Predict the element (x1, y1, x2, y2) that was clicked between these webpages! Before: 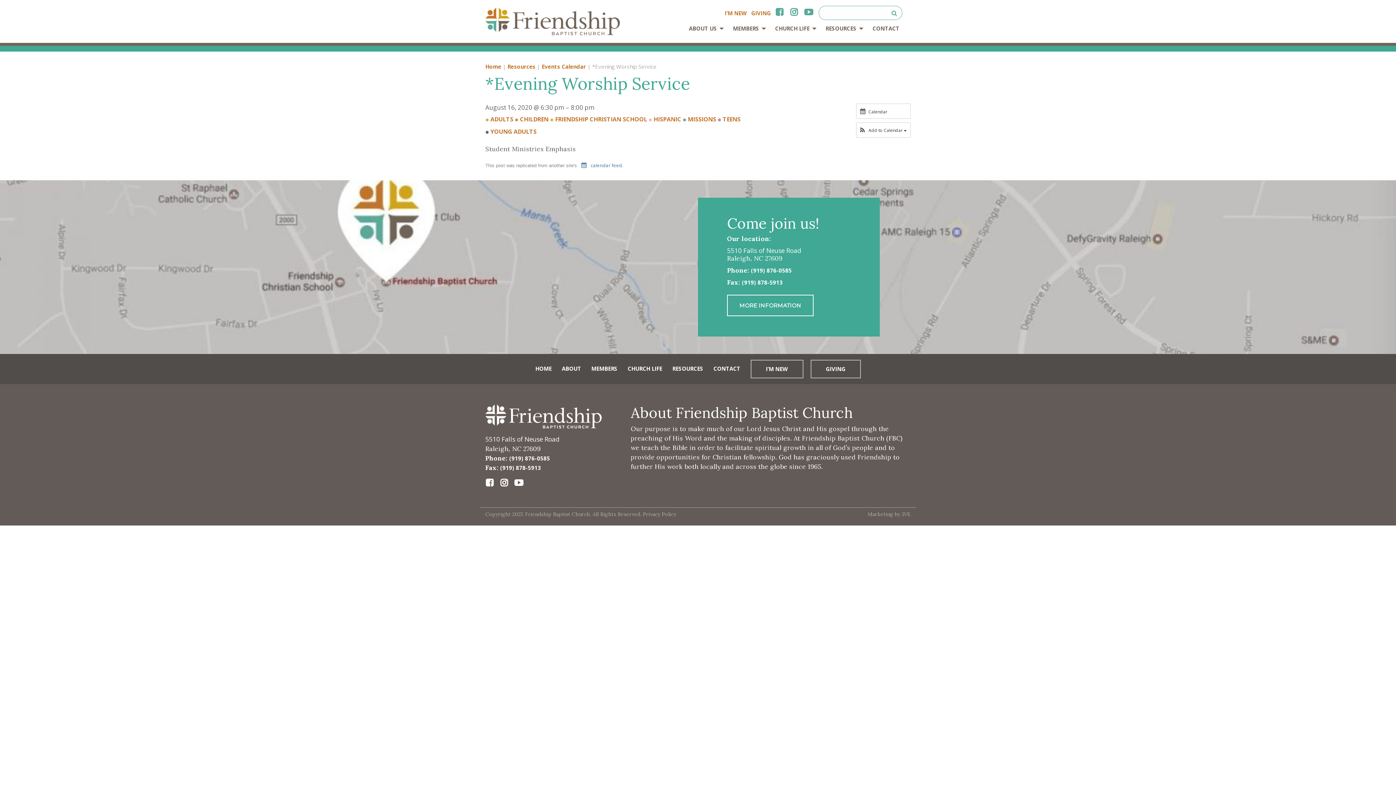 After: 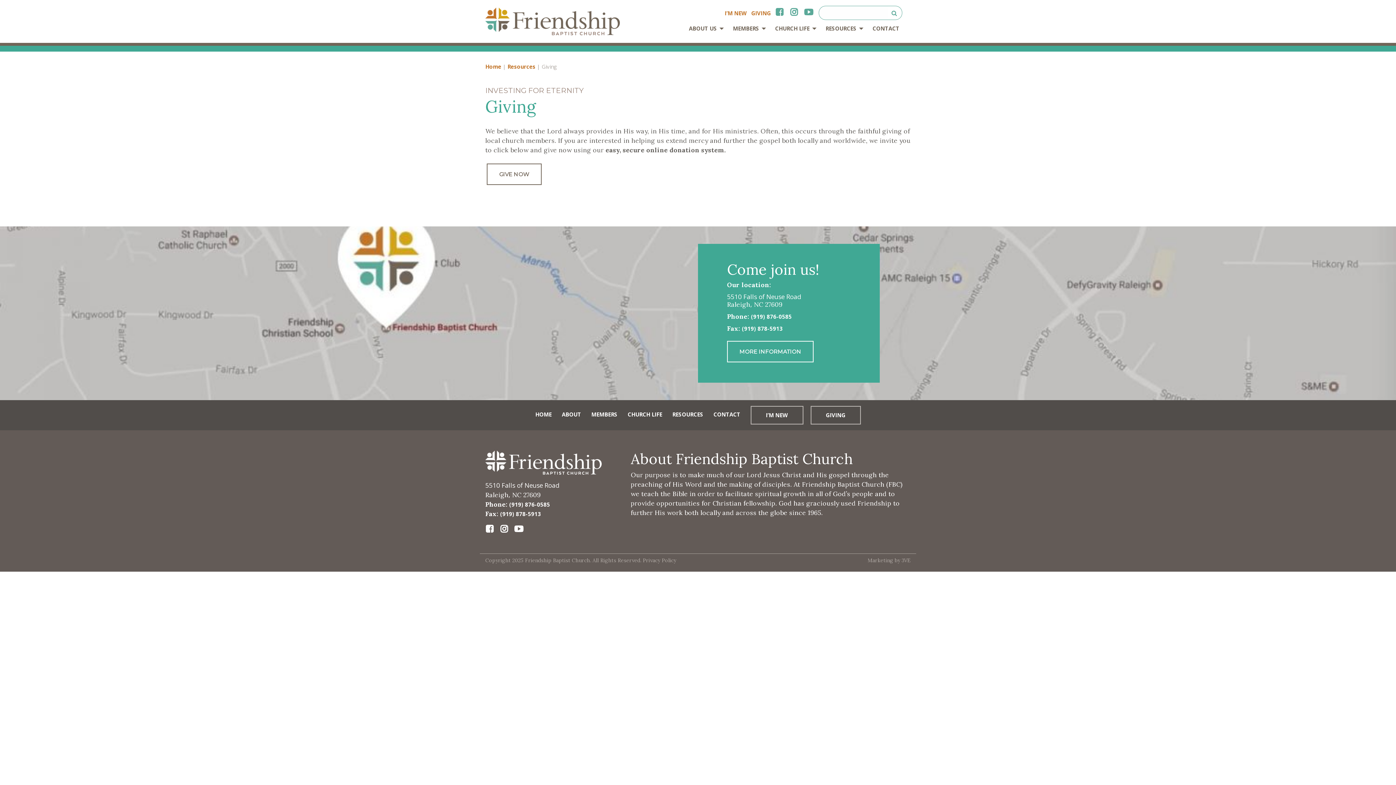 Action: label: GIVING bbox: (751, 9, 771, 16)